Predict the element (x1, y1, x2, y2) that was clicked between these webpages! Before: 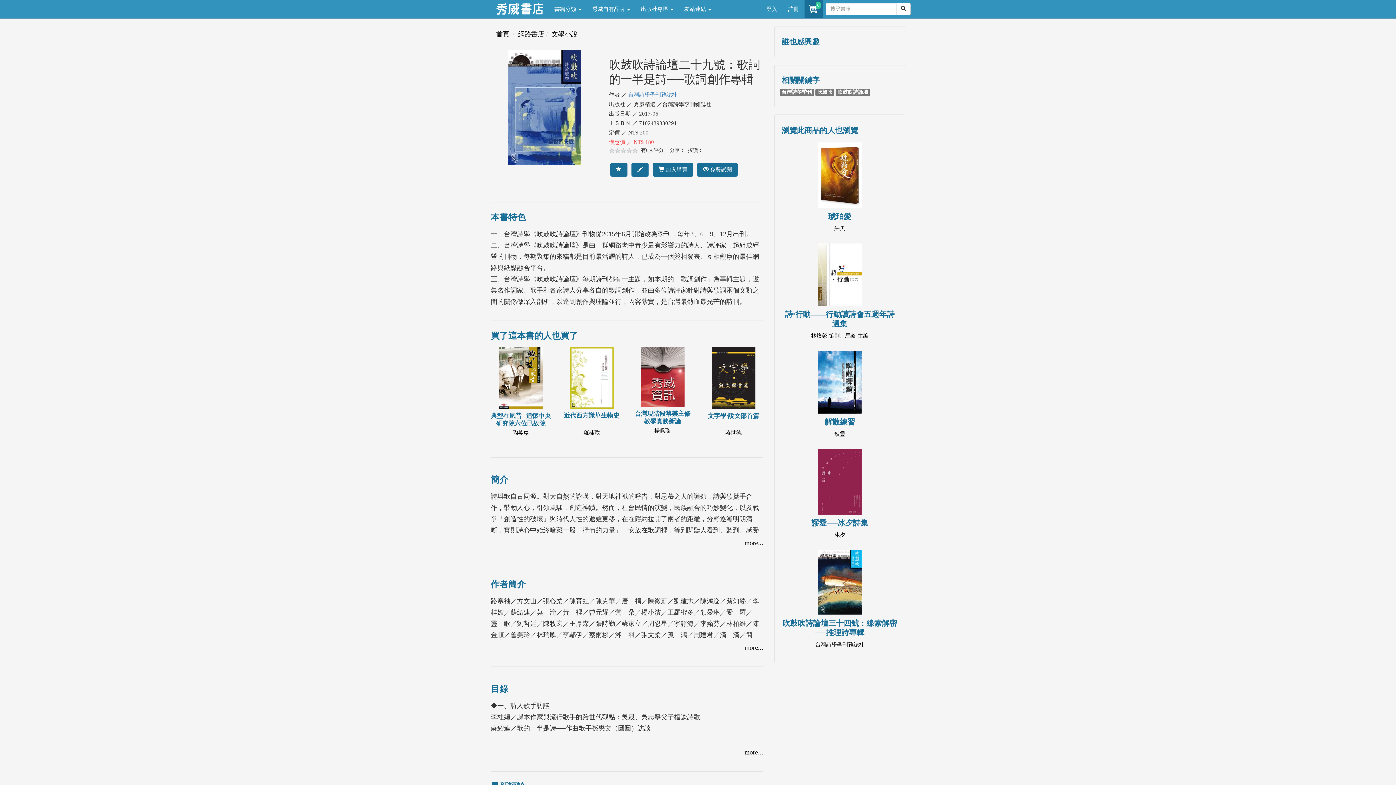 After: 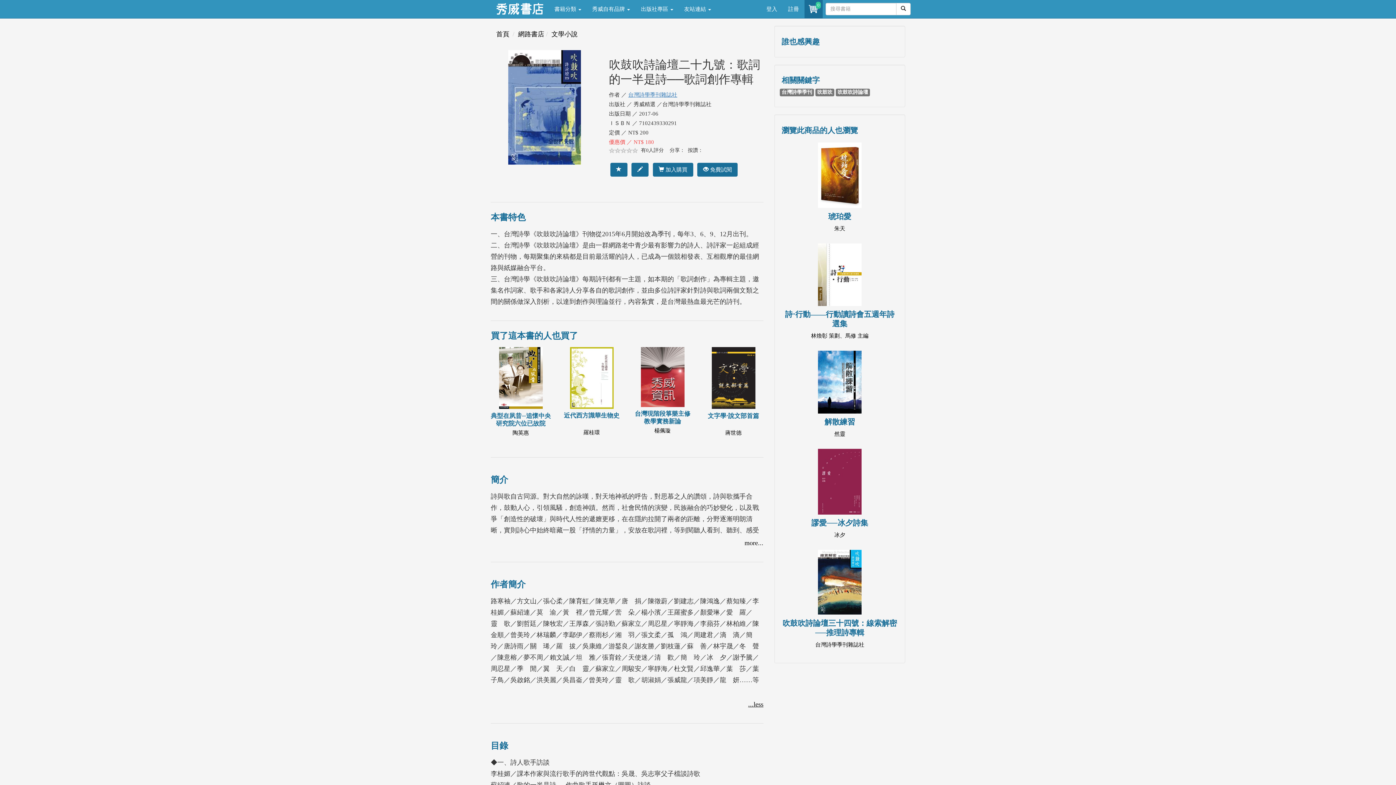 Action: bbox: (744, 644, 763, 651) label: more...